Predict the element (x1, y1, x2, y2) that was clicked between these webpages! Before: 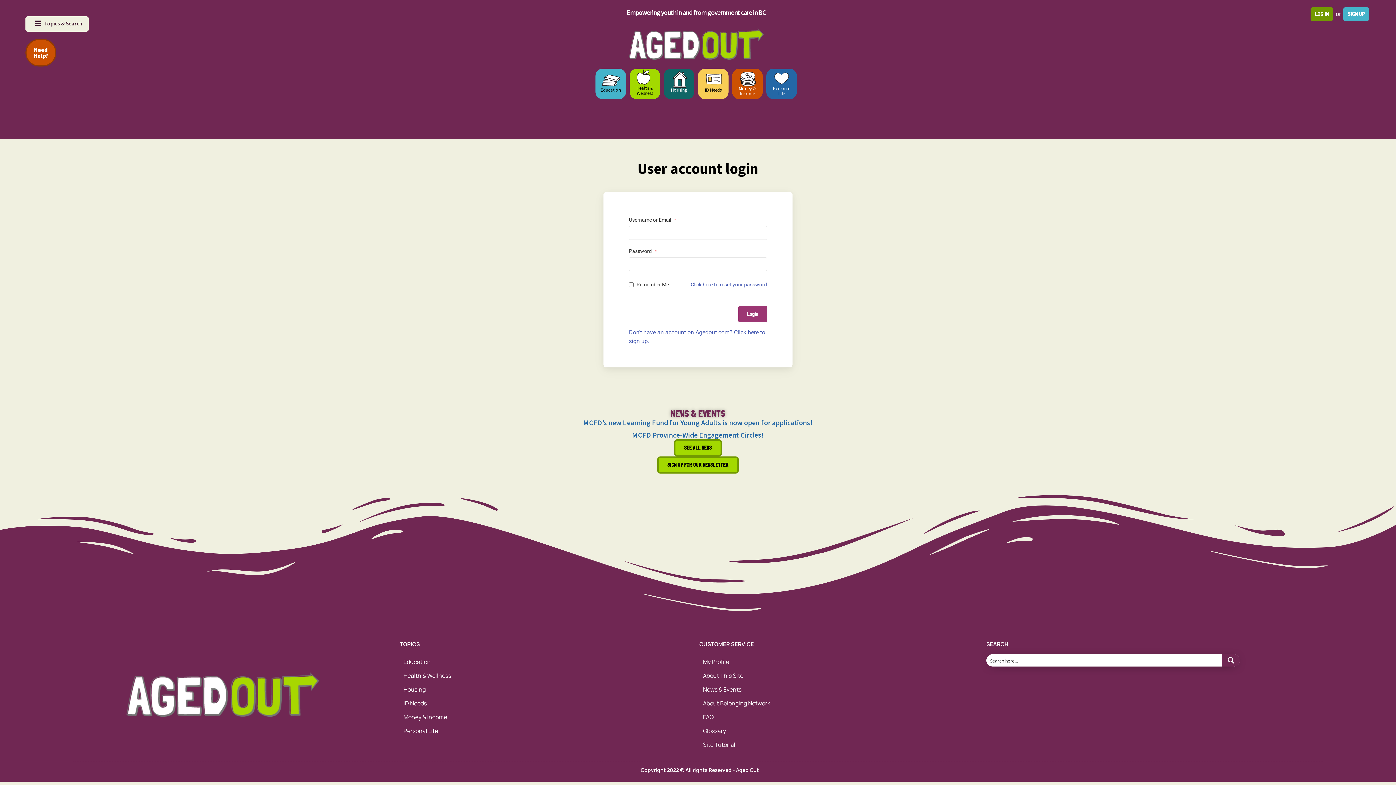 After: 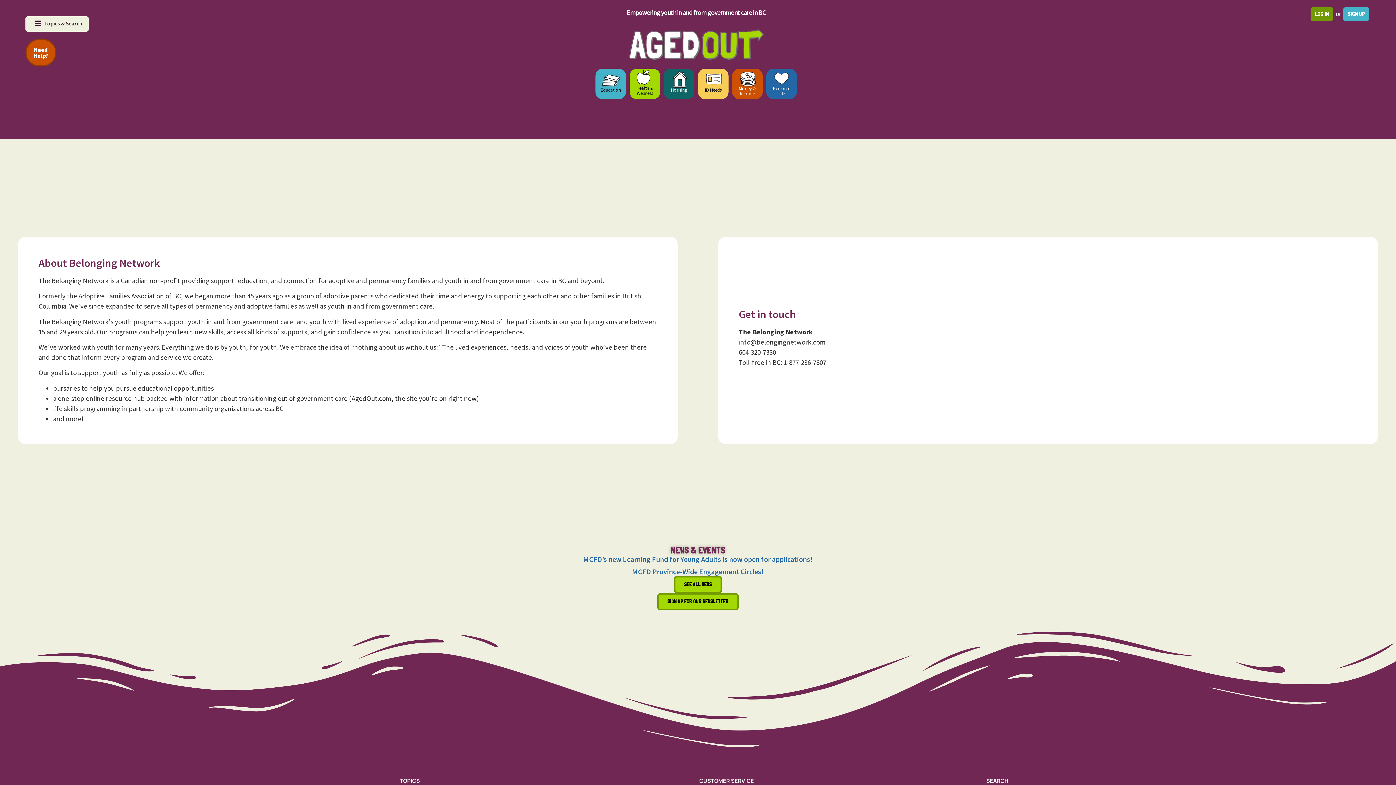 Action: bbox: (701, 697, 772, 708) label: About Belonging Network